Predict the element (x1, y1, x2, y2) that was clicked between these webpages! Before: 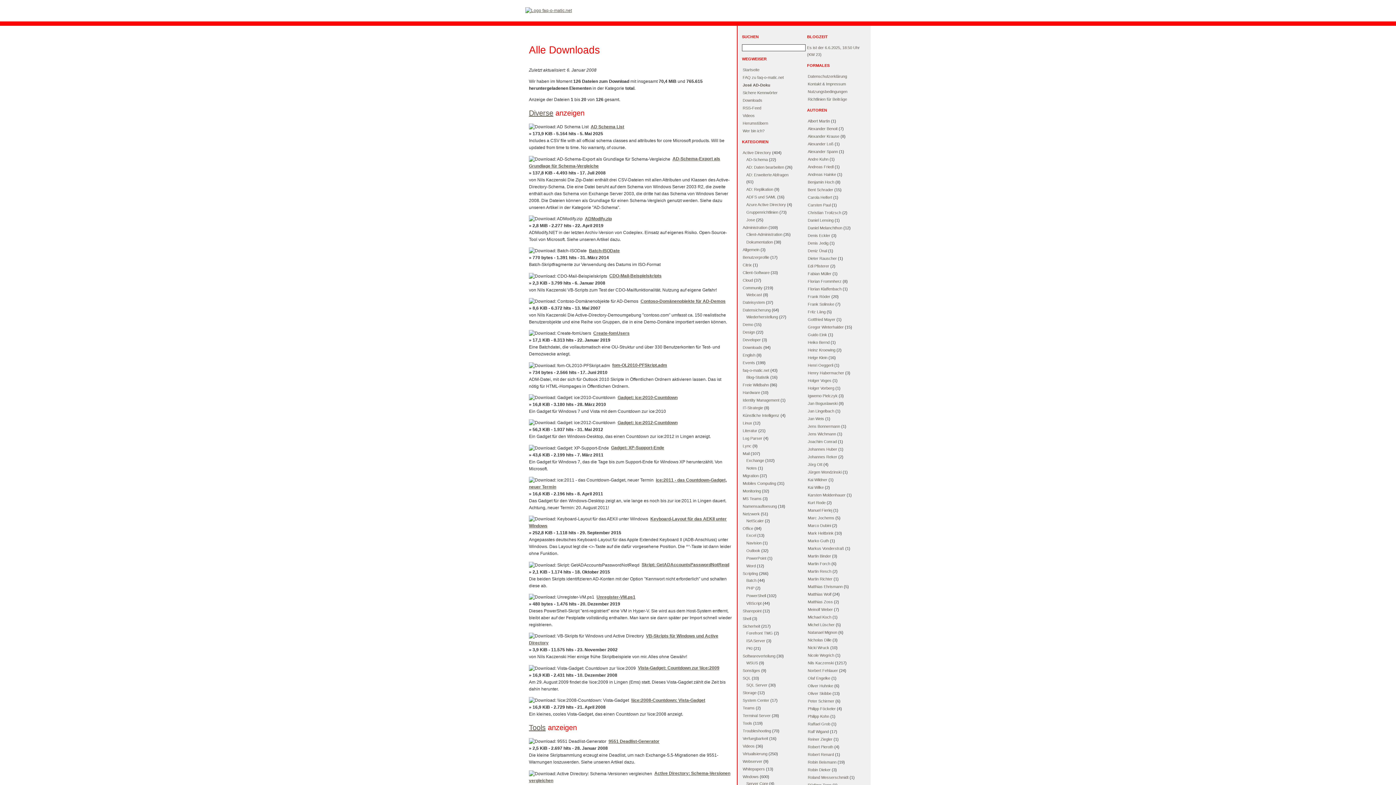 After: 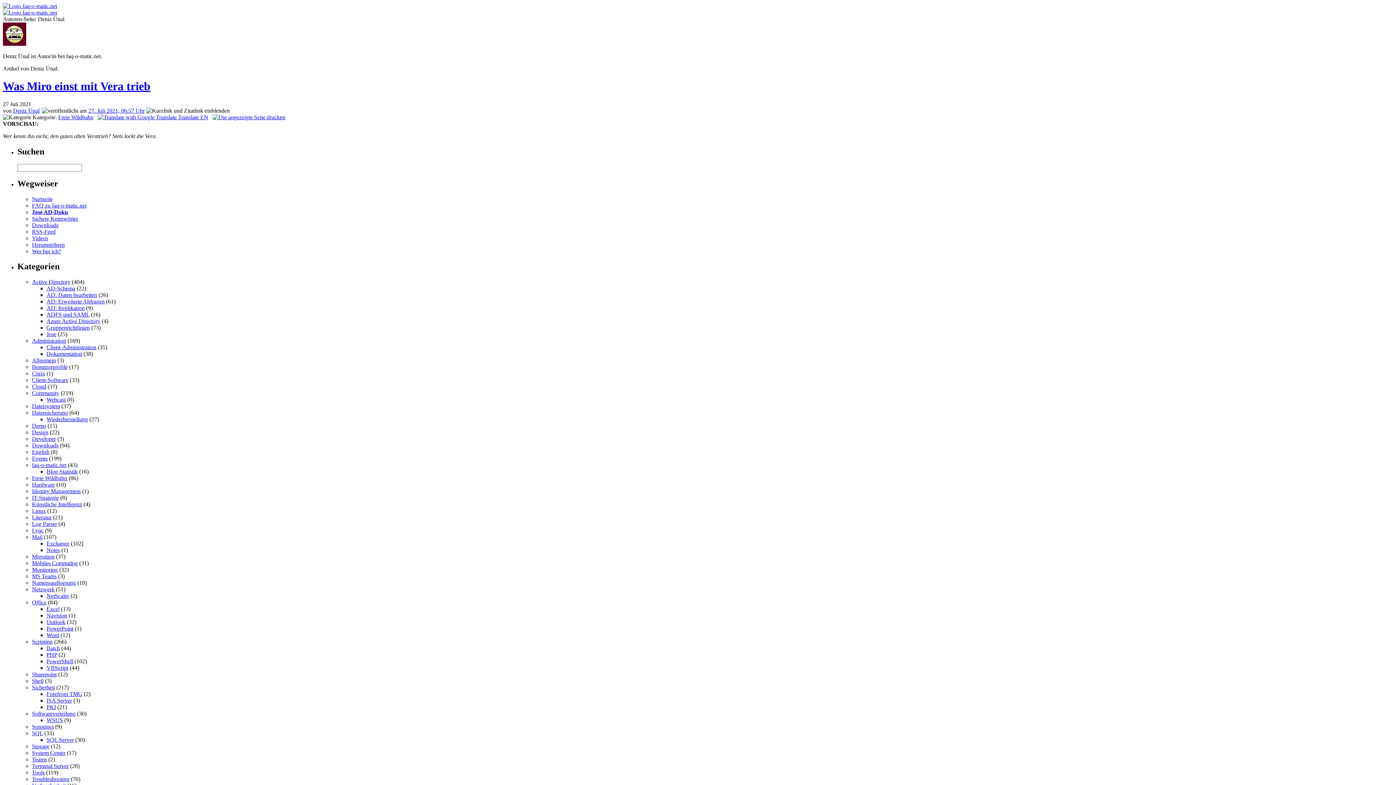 Action: label: Deniz Ünal bbox: (808, 248, 827, 253)